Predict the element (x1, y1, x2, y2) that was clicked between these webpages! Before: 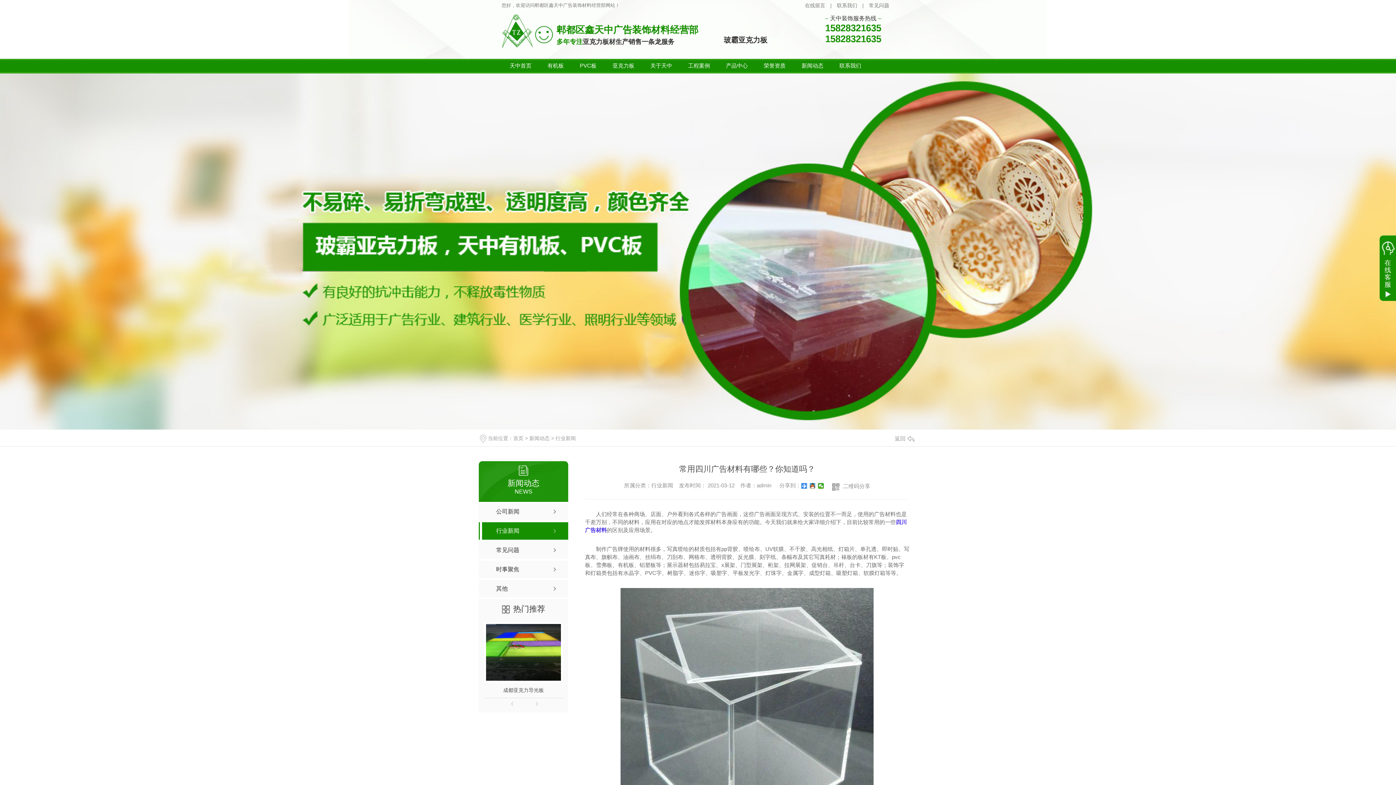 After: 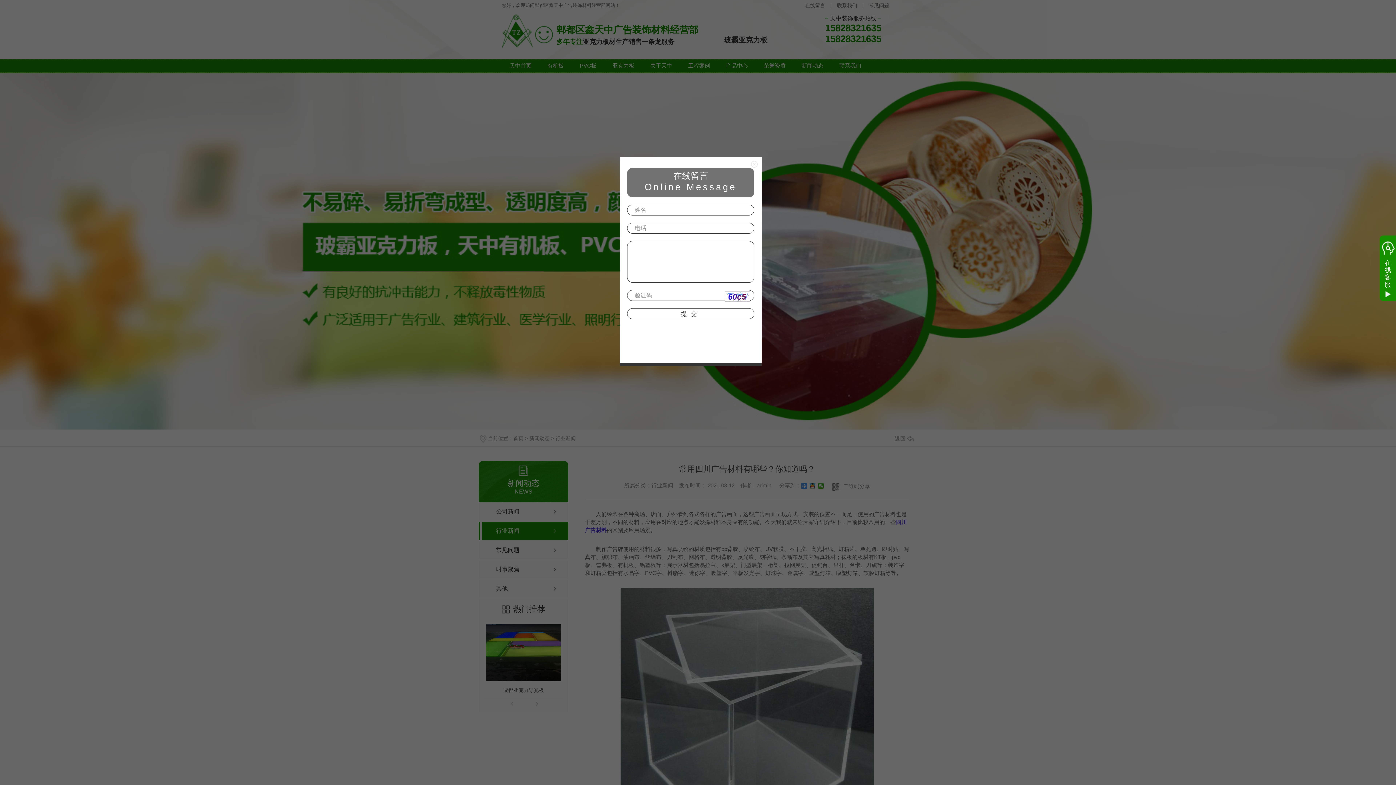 Action: label: 在线留言 bbox: (805, 2, 825, 8)